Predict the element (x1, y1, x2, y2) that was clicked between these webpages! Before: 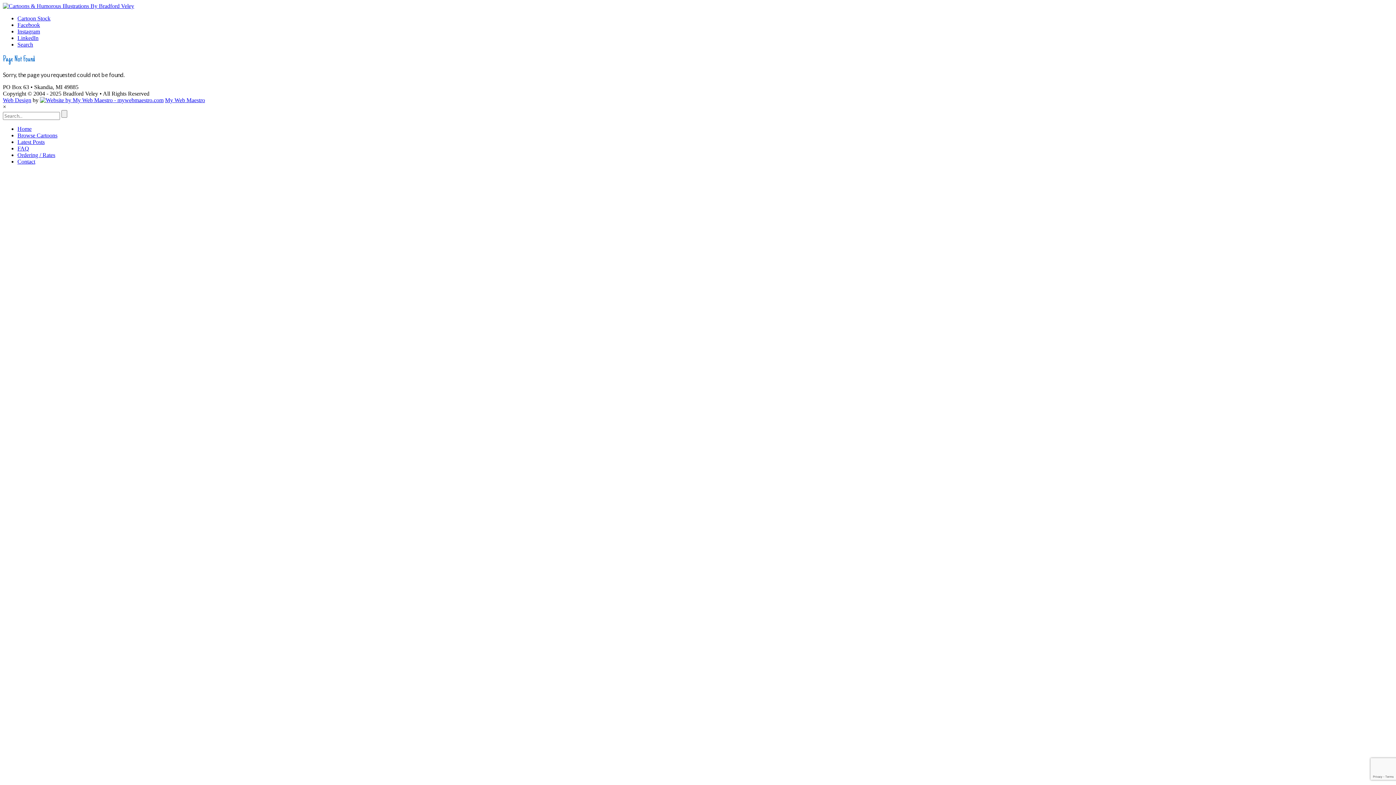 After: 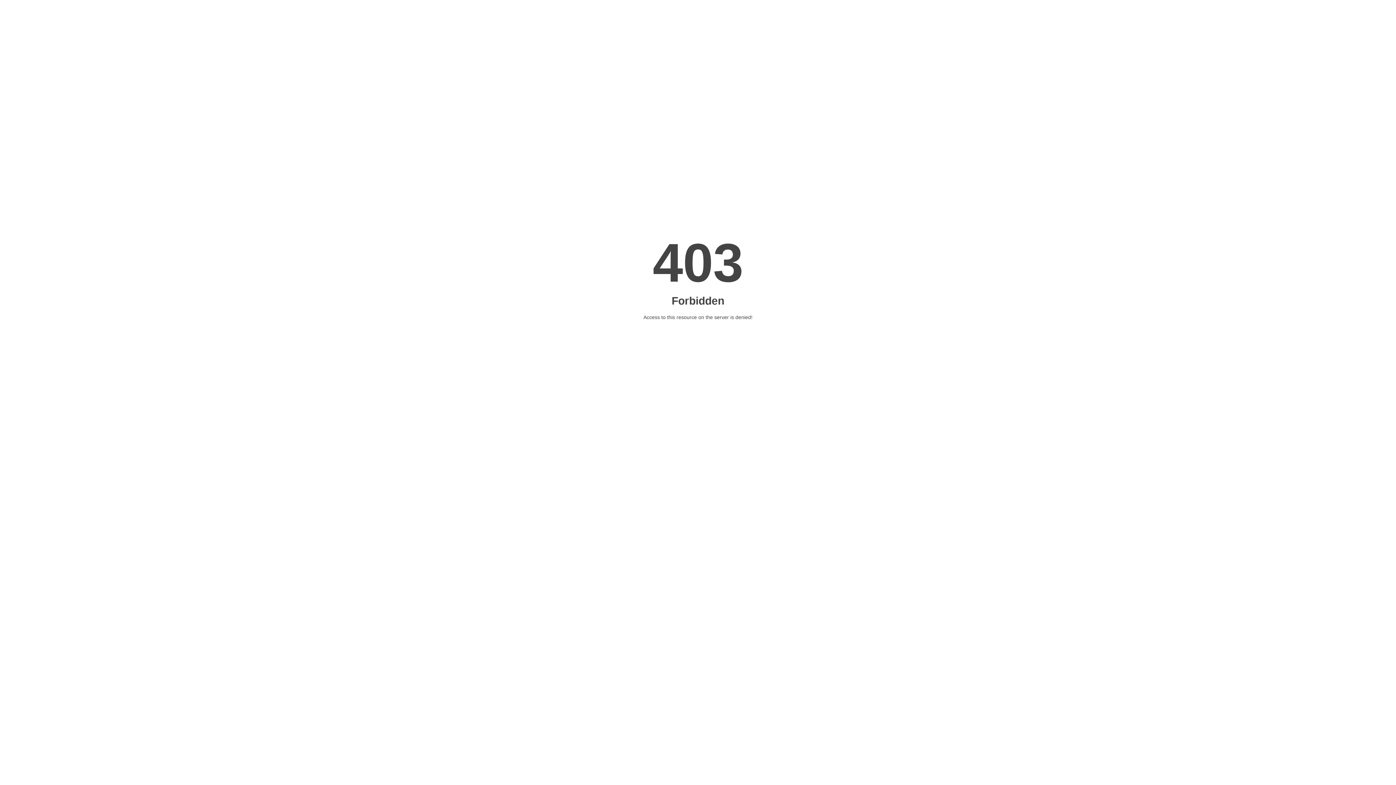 Action: label: Web Design bbox: (2, 97, 31, 103)